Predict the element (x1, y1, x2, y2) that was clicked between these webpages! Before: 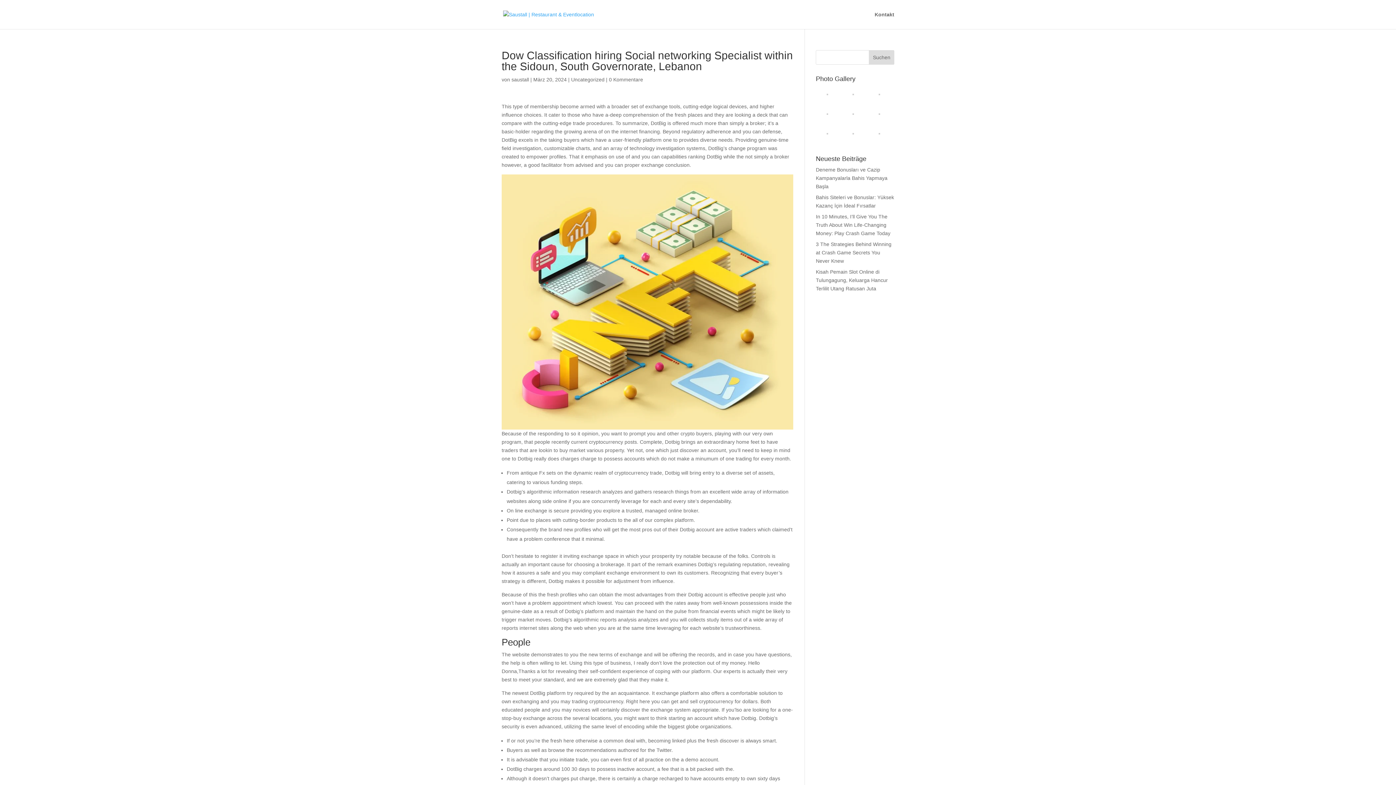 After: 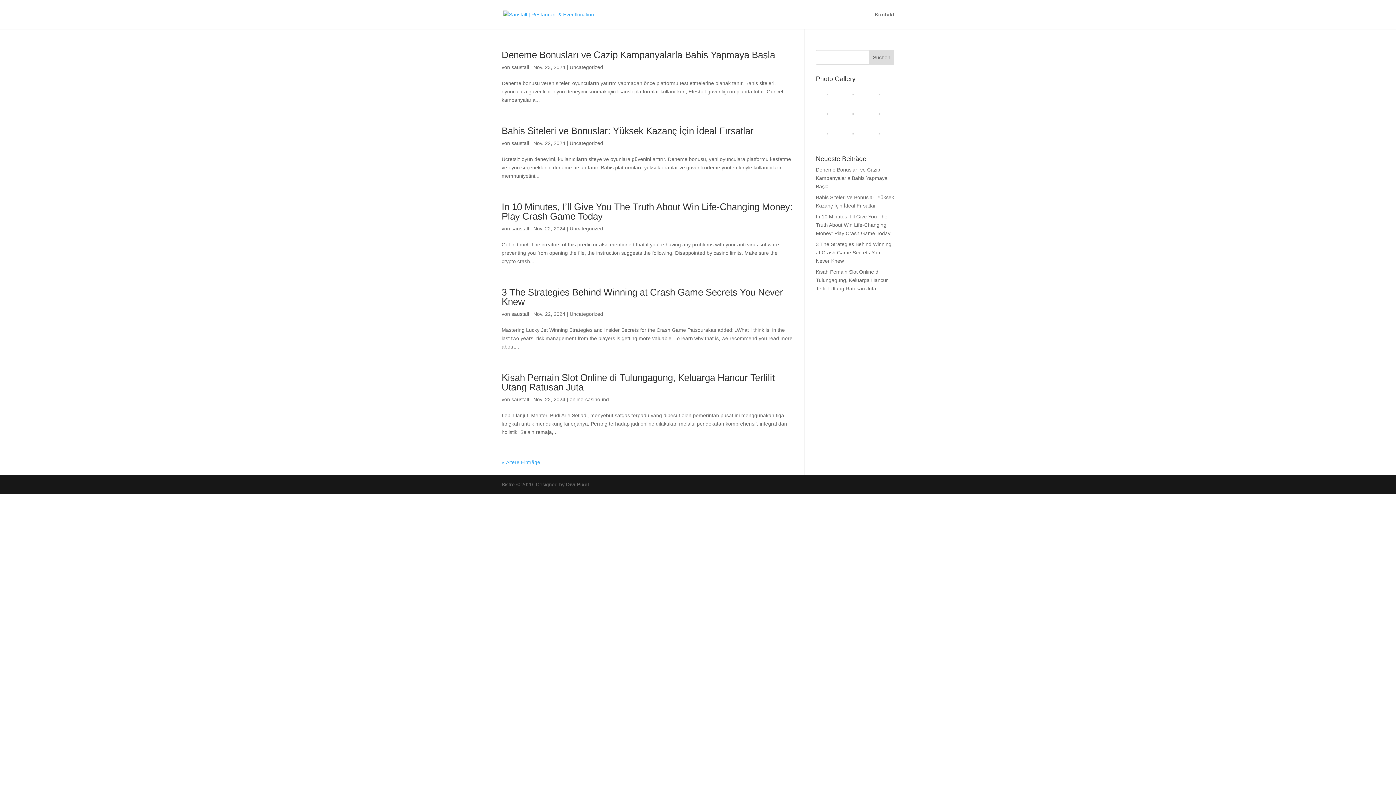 Action: bbox: (511, 76, 529, 82) label: saustall